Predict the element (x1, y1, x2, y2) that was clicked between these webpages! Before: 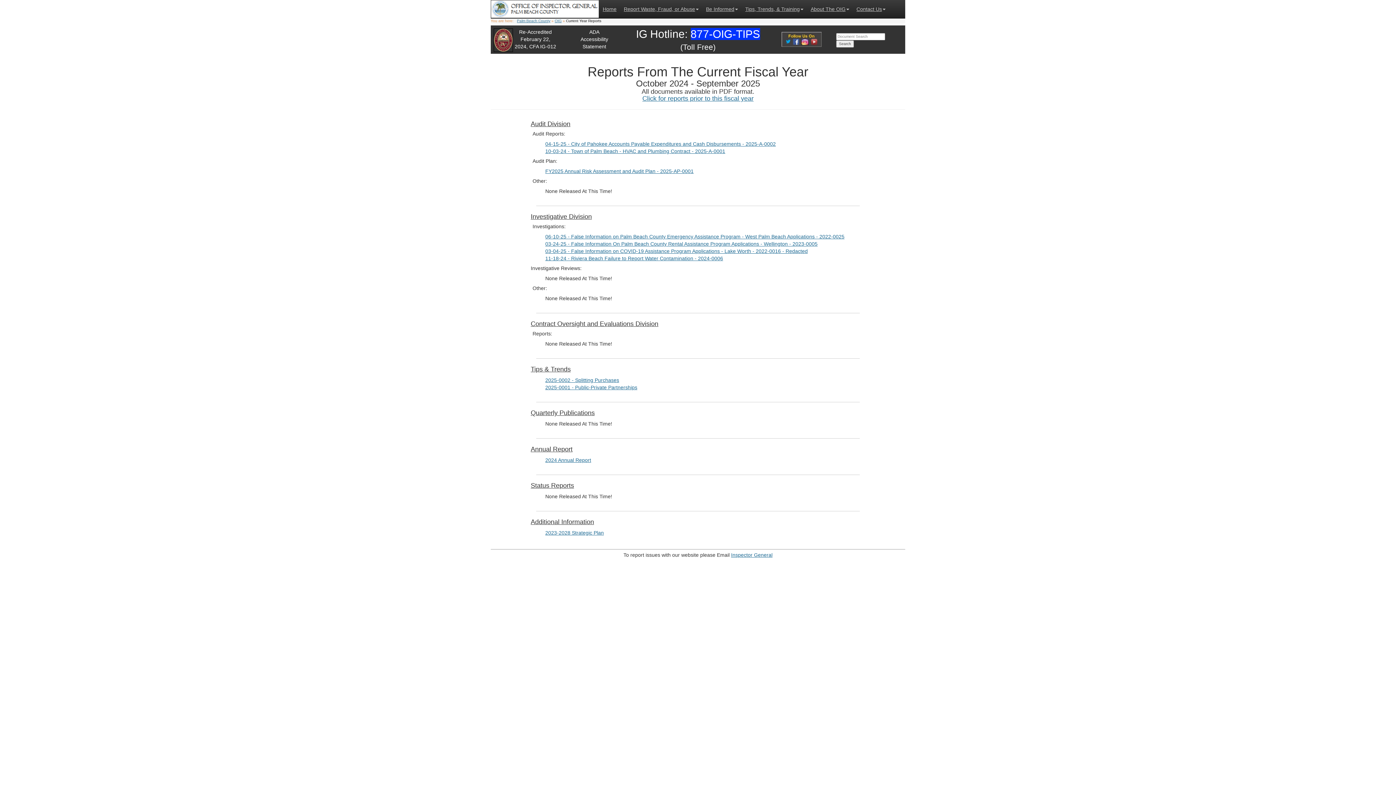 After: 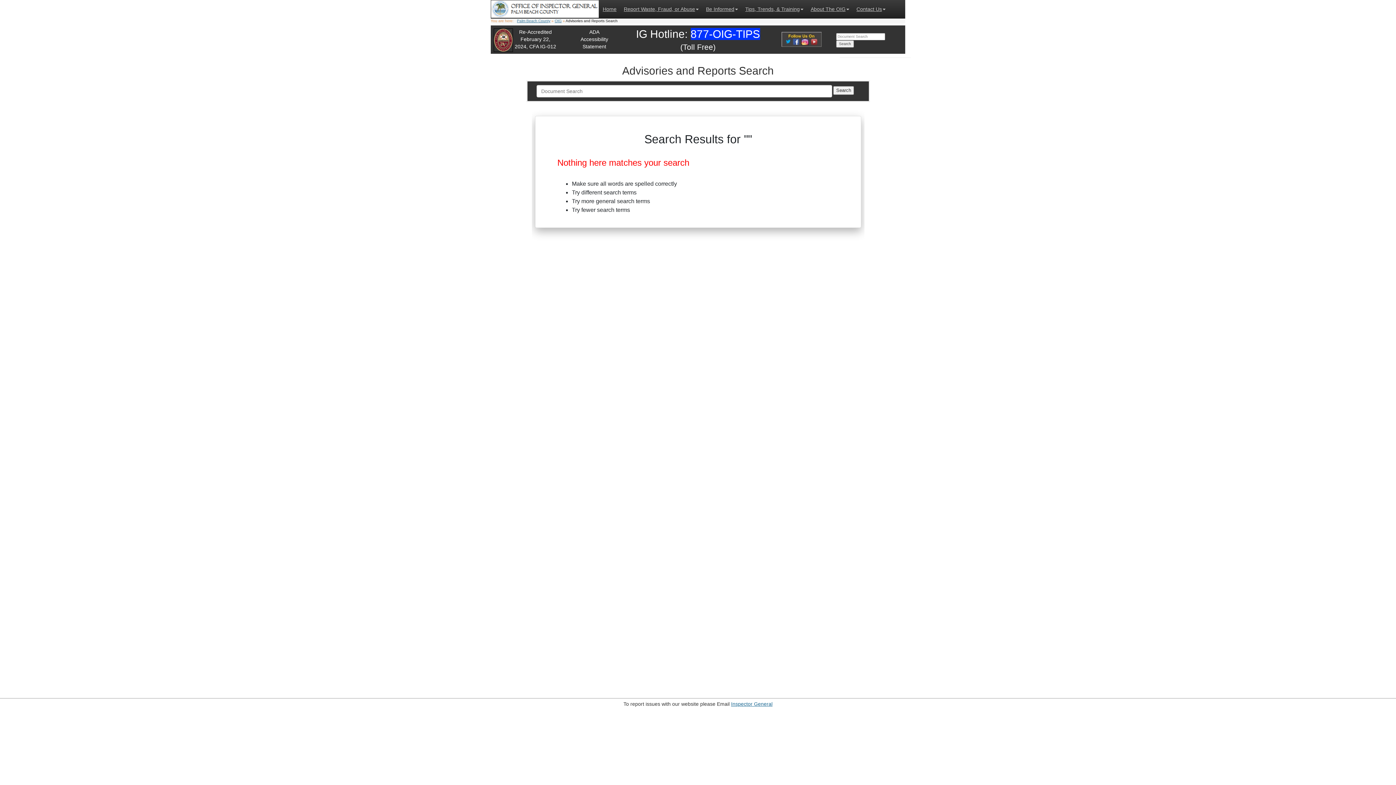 Action: bbox: (836, 40, 854, 47) label: Search